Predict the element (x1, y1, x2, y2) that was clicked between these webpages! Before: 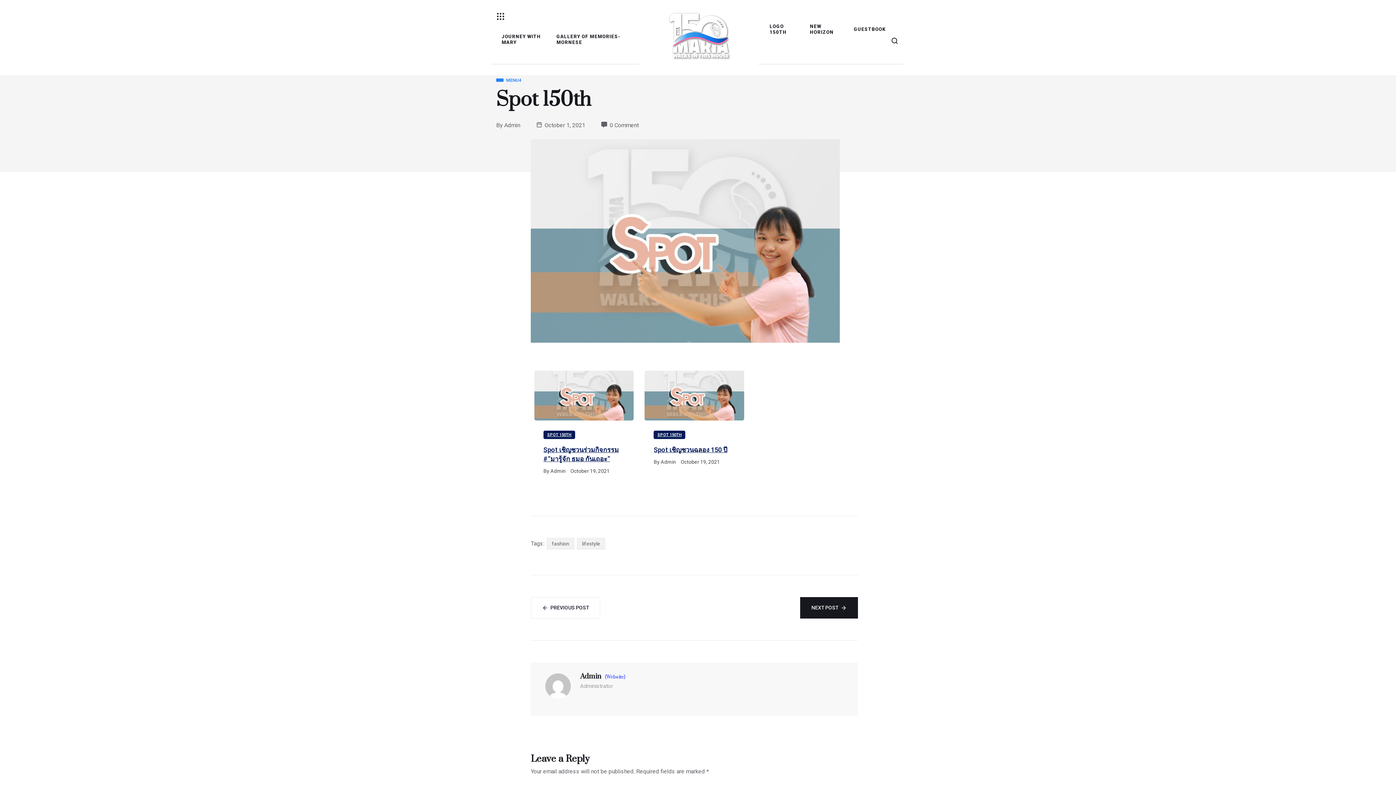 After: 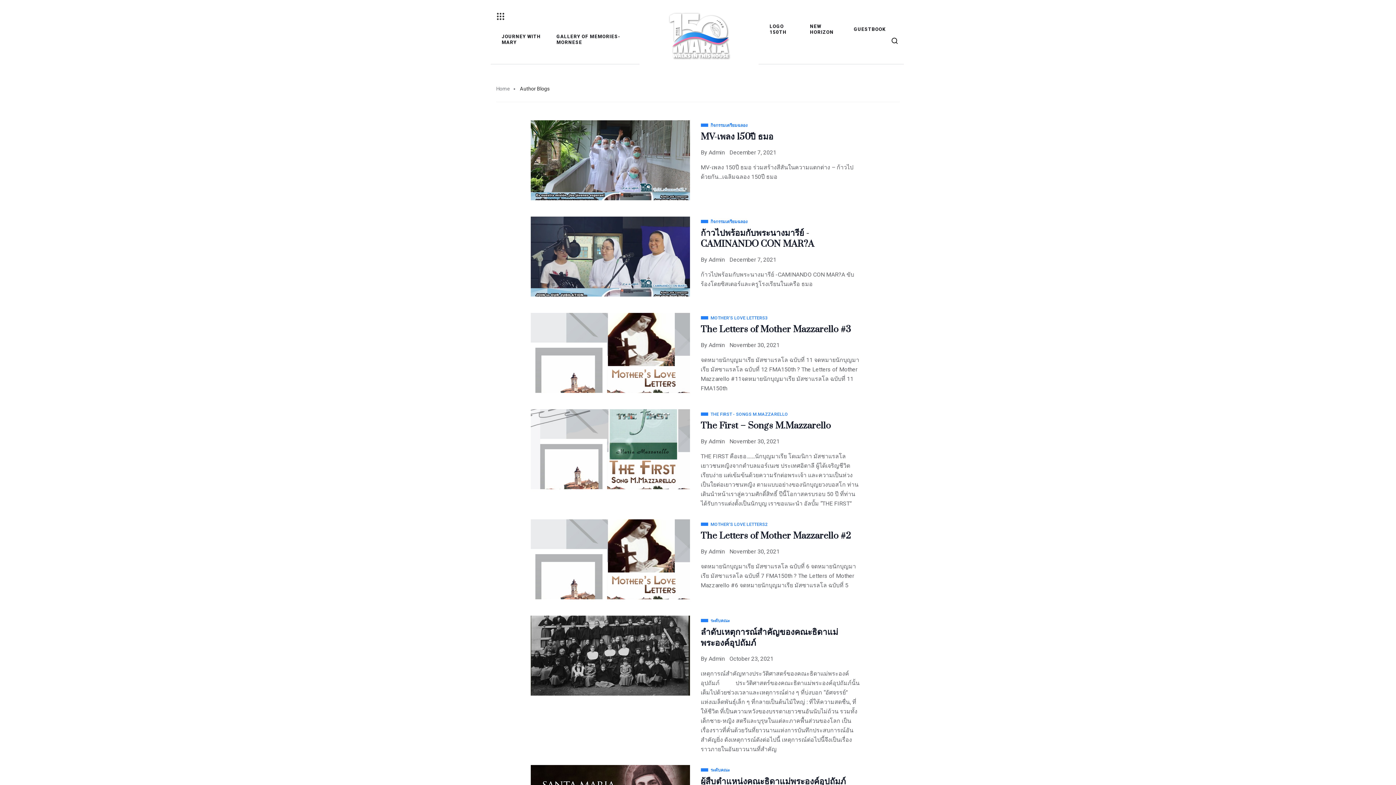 Action: label: Admin bbox: (504, 120, 520, 130)